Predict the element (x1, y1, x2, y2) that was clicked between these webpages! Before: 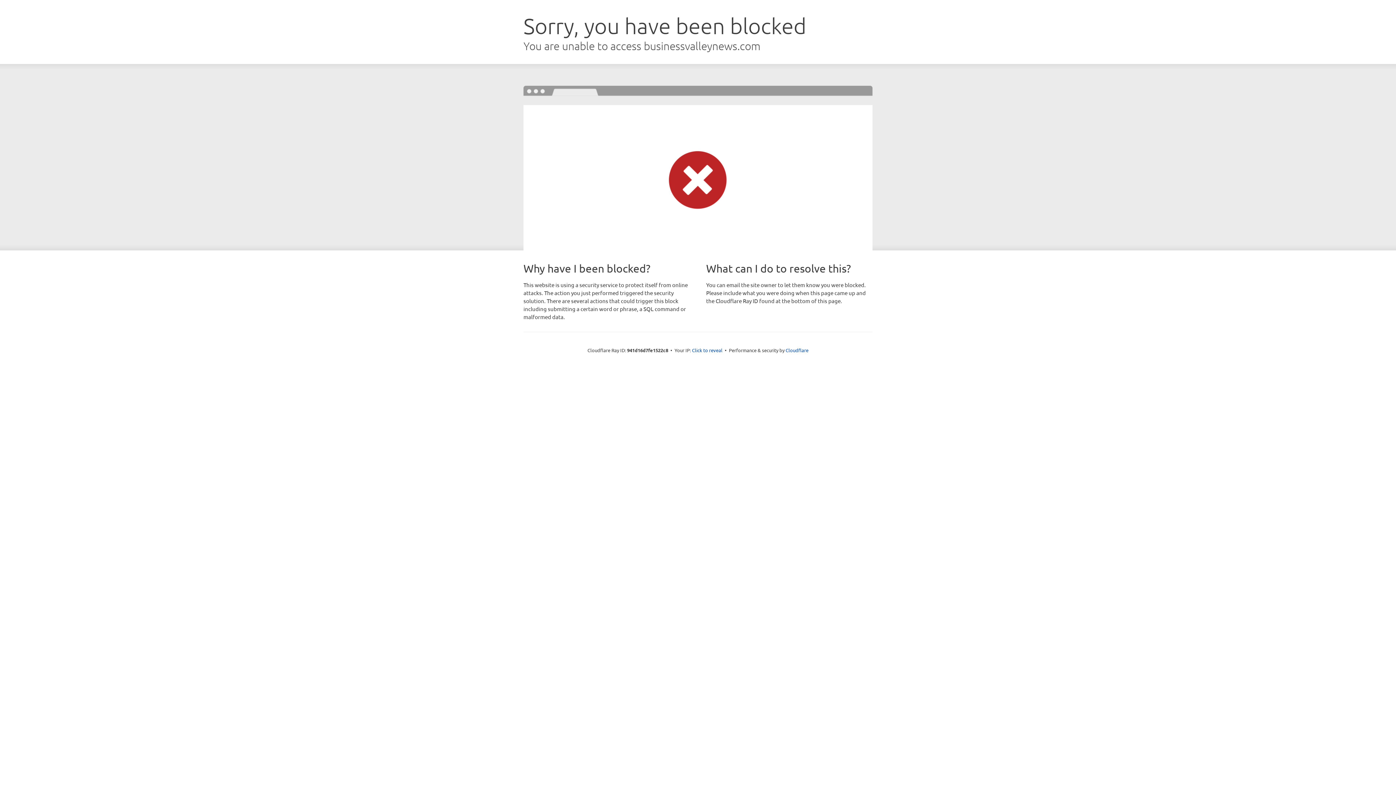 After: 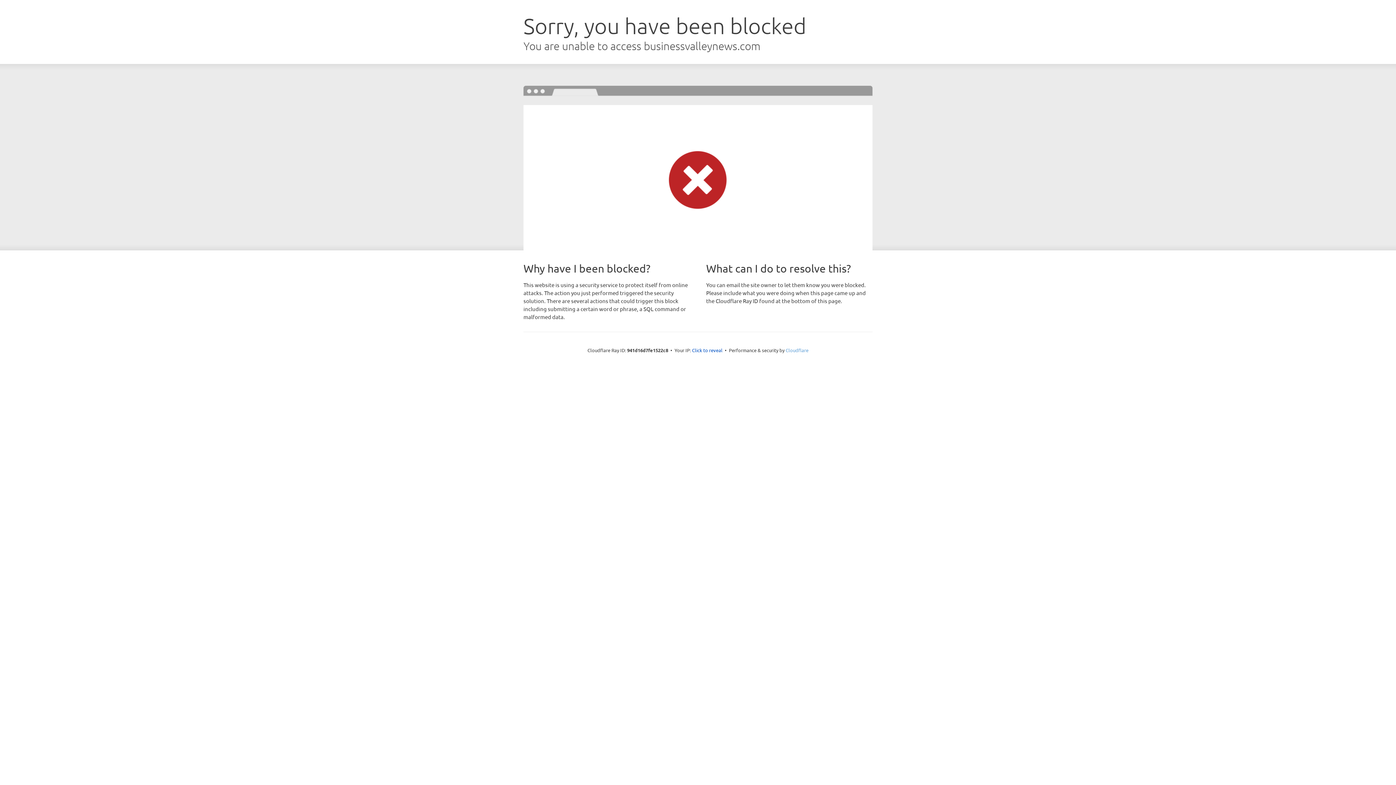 Action: bbox: (785, 347, 808, 353) label: Cloudflare